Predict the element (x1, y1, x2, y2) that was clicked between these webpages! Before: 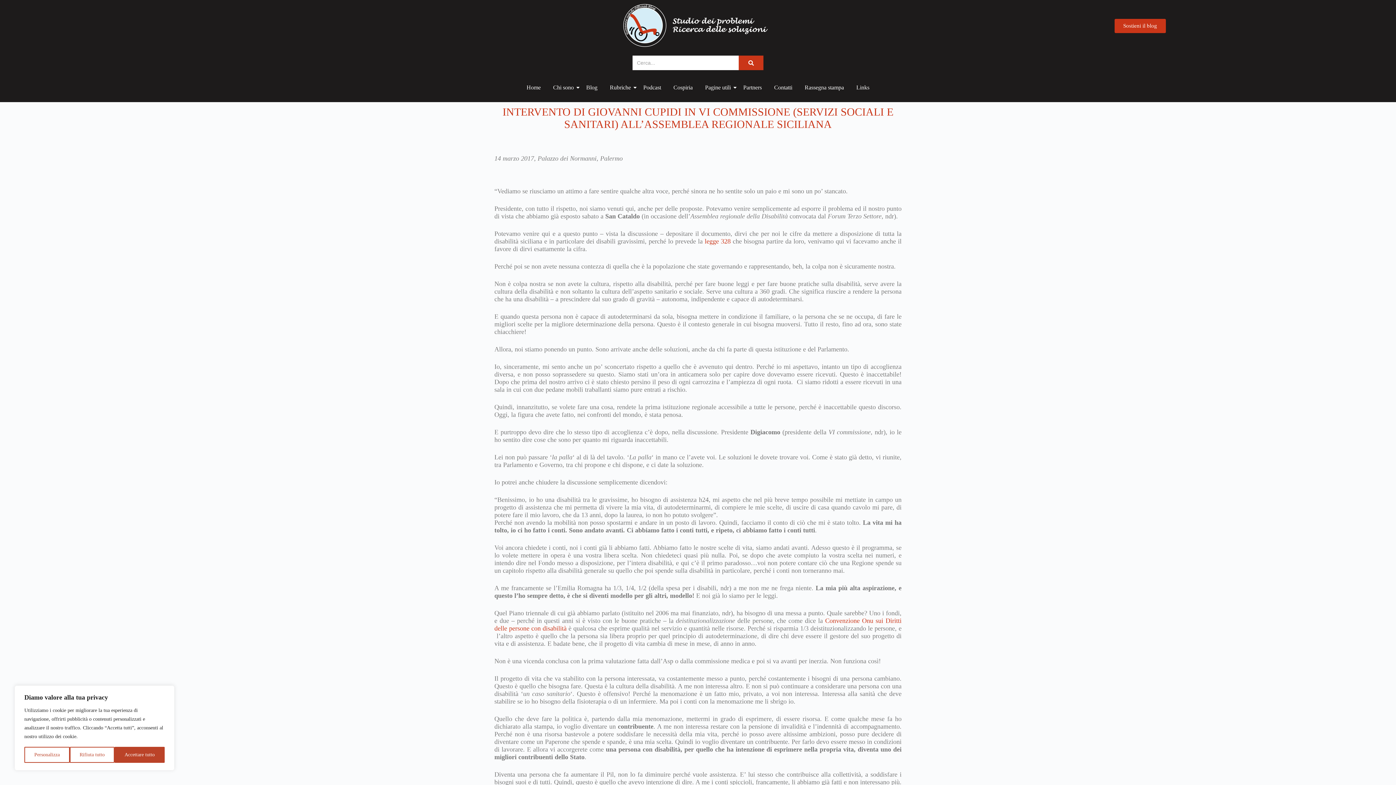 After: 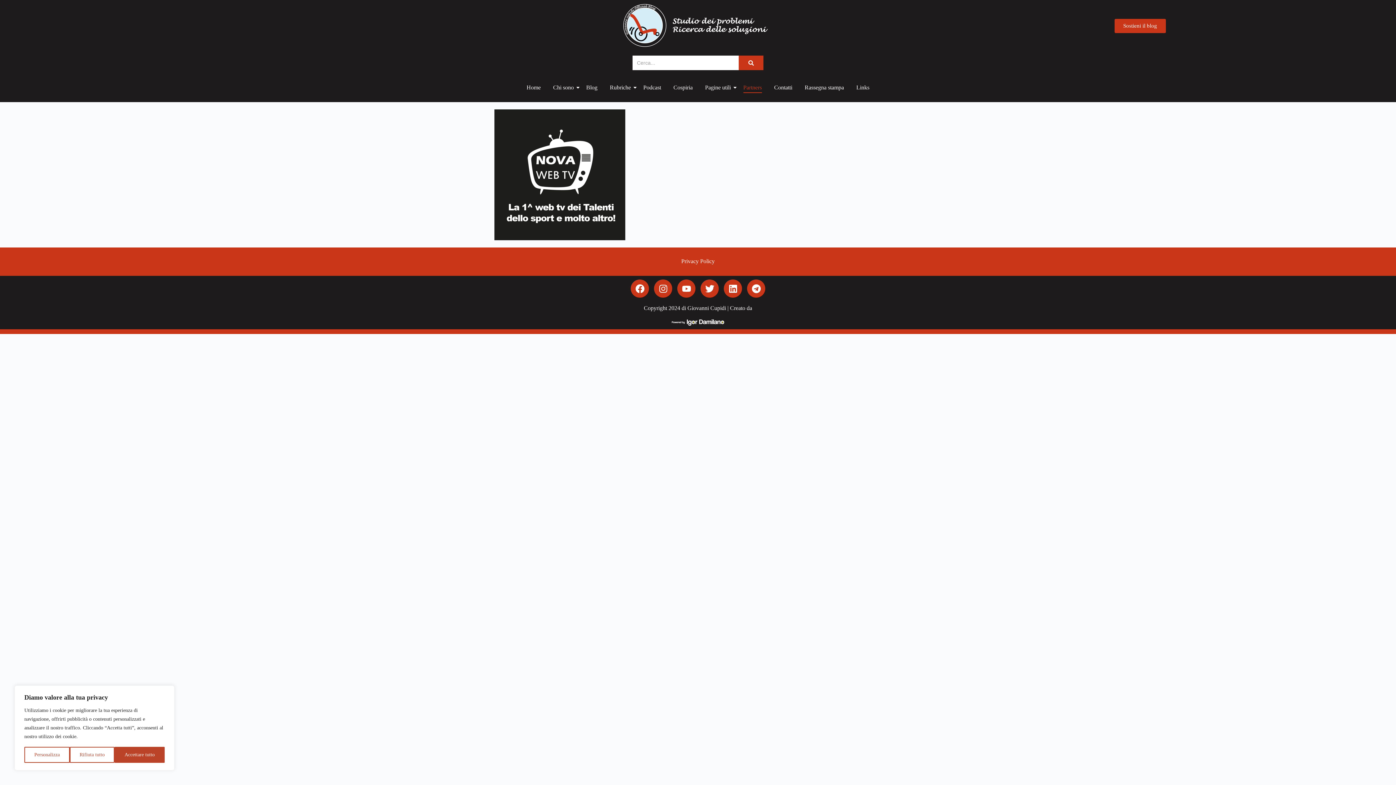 Action: bbox: (740, 77, 764, 98) label: Partners